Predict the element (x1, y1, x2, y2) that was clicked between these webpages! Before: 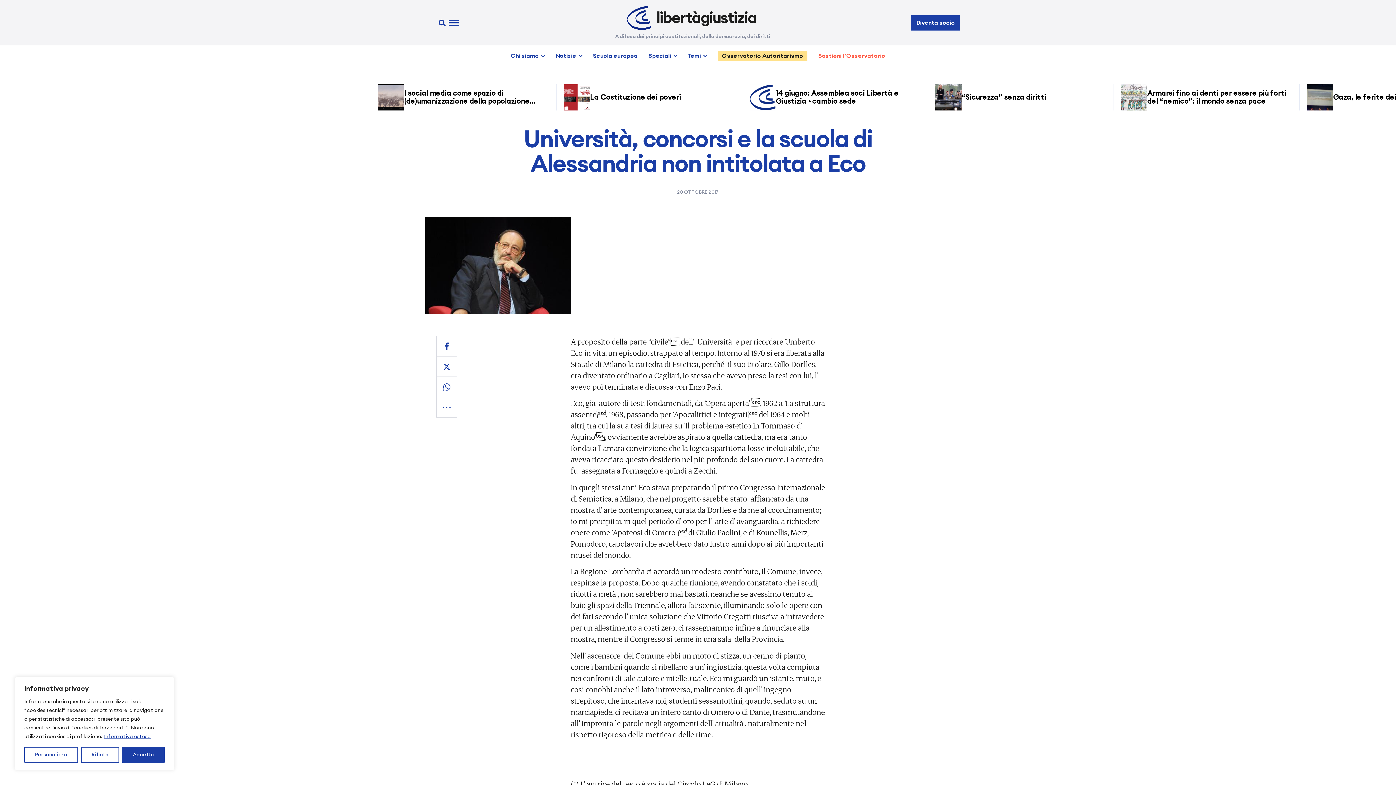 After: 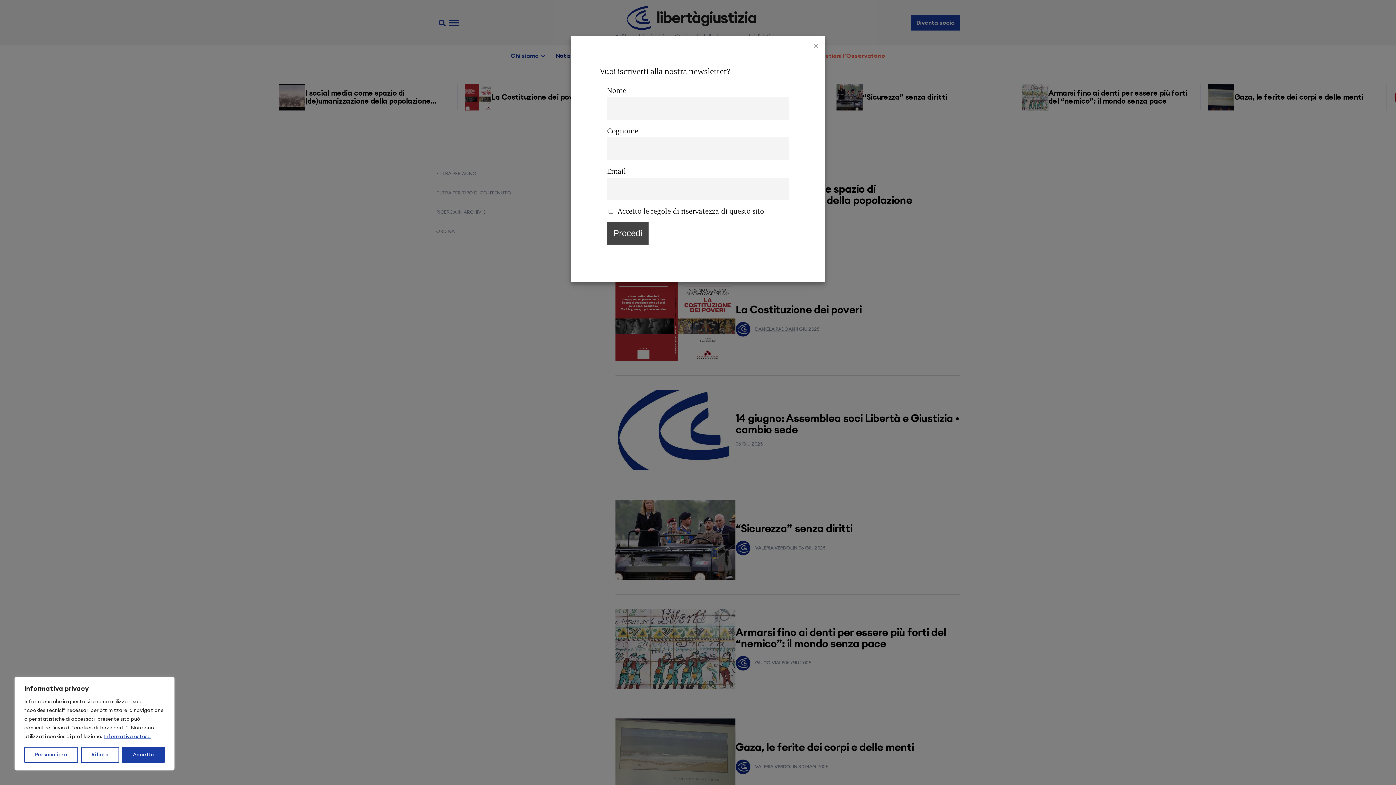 Action: bbox: (555, 52, 582, 59) label: Notizie